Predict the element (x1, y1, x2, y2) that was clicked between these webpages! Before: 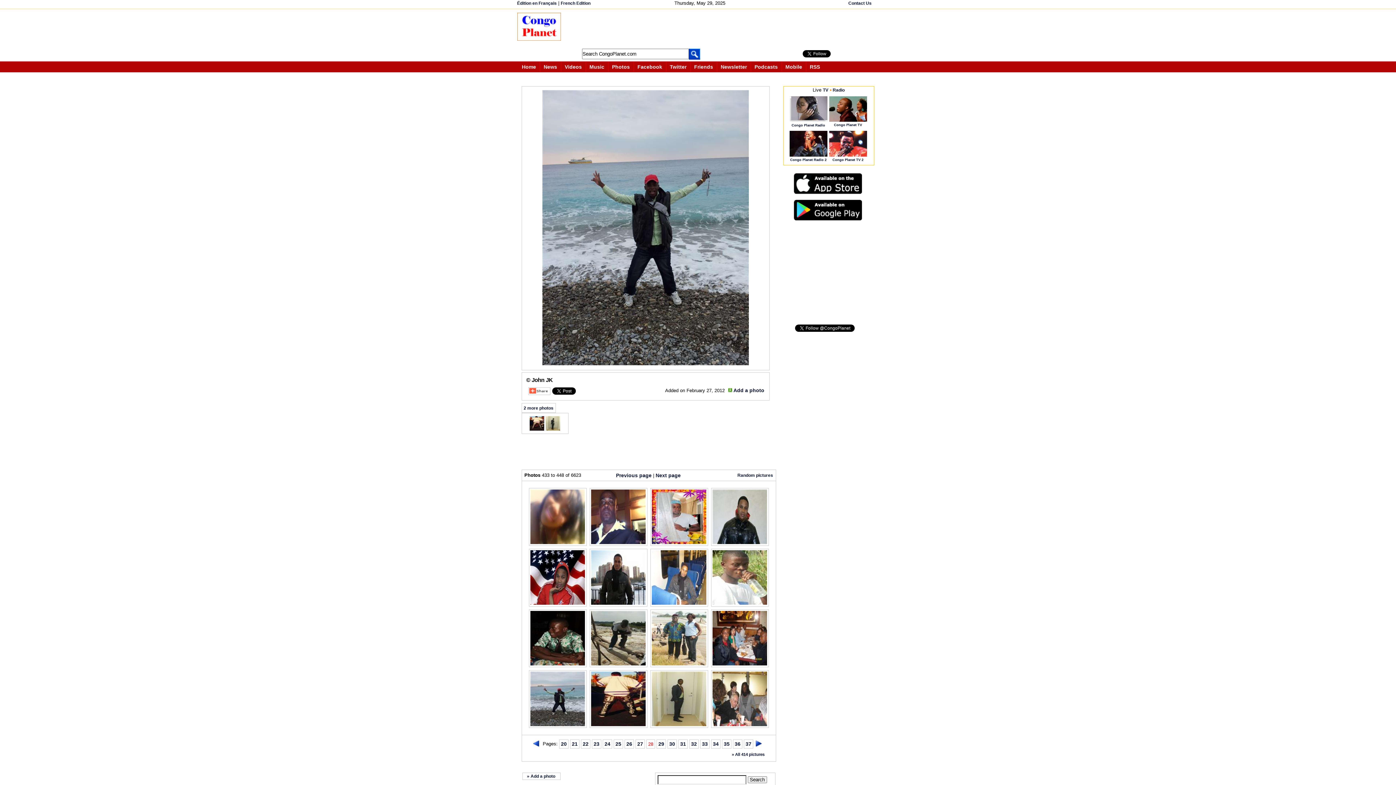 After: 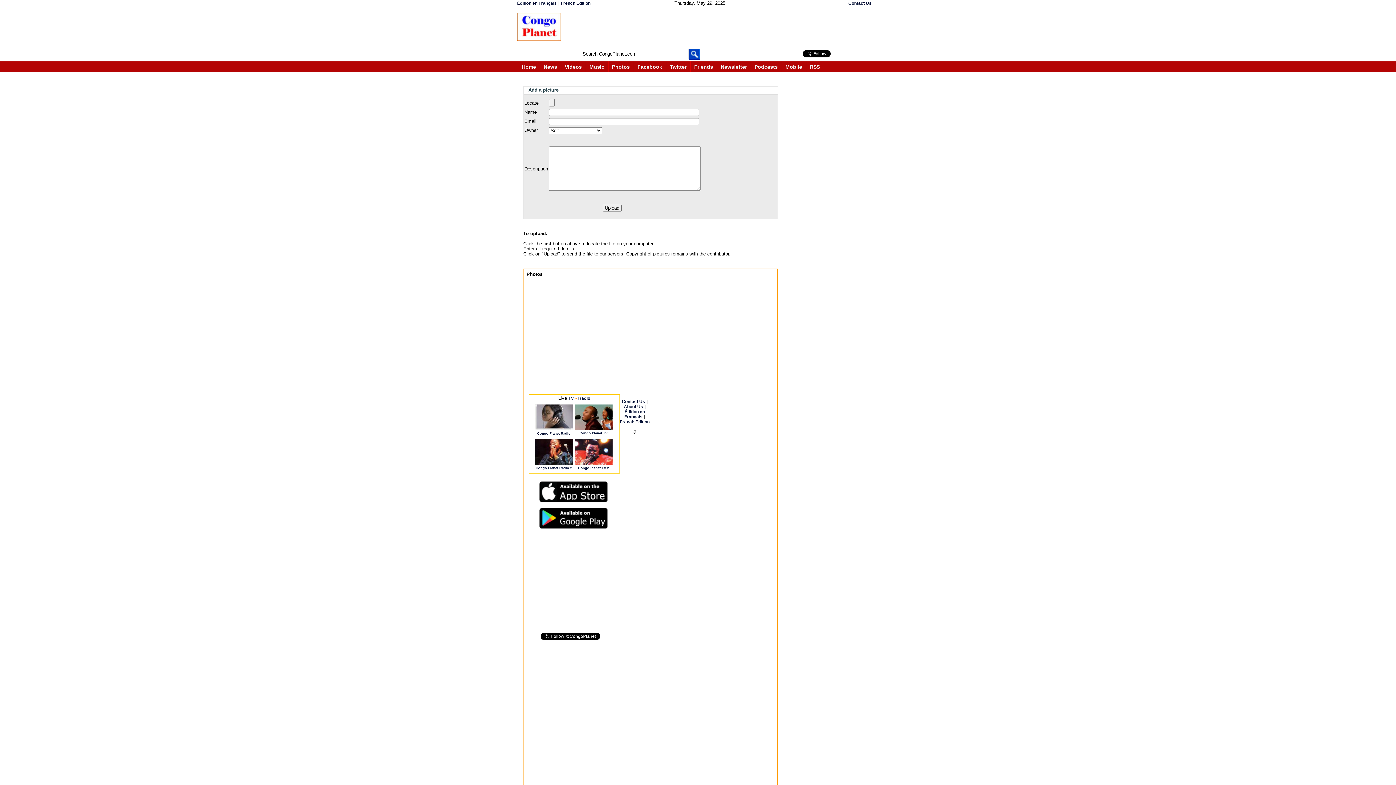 Action: bbox: (728, 387, 732, 393)